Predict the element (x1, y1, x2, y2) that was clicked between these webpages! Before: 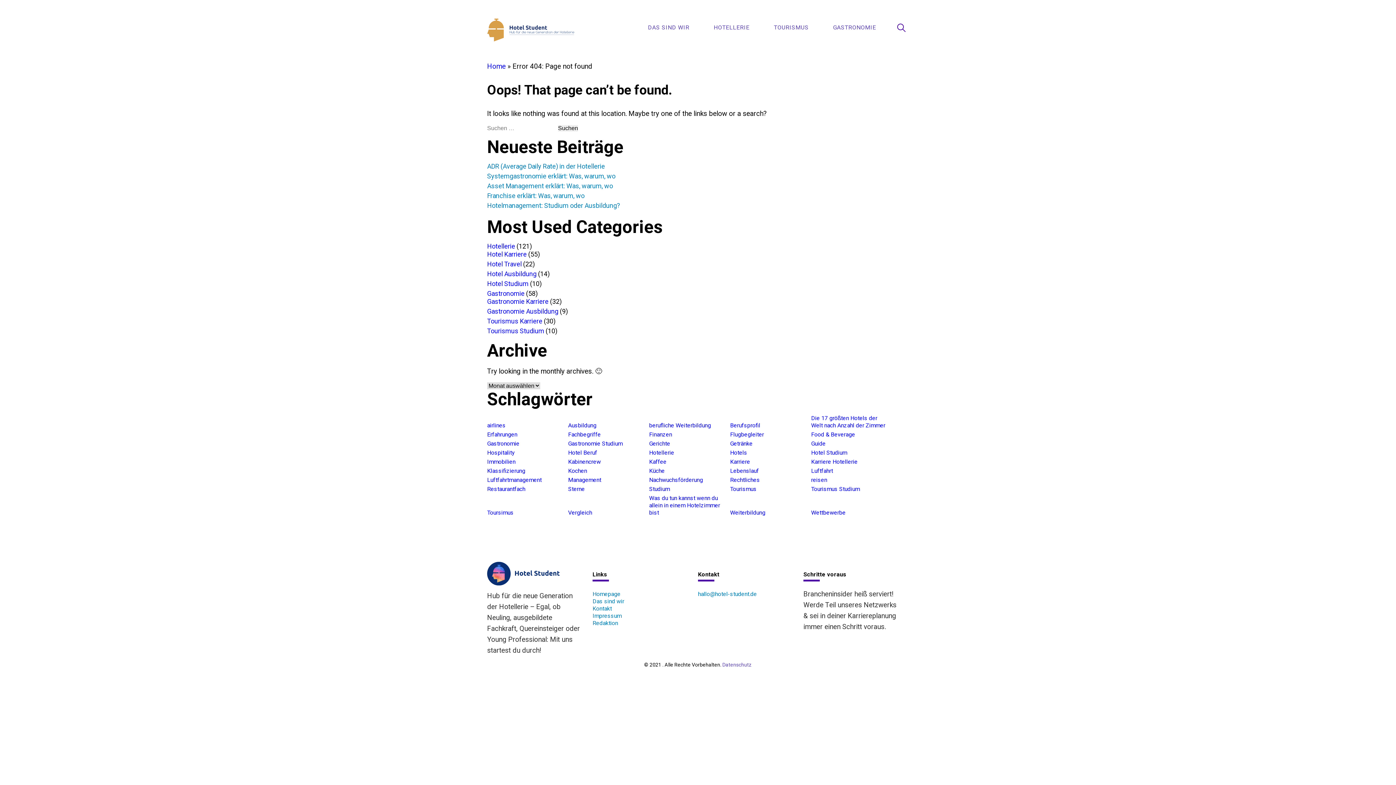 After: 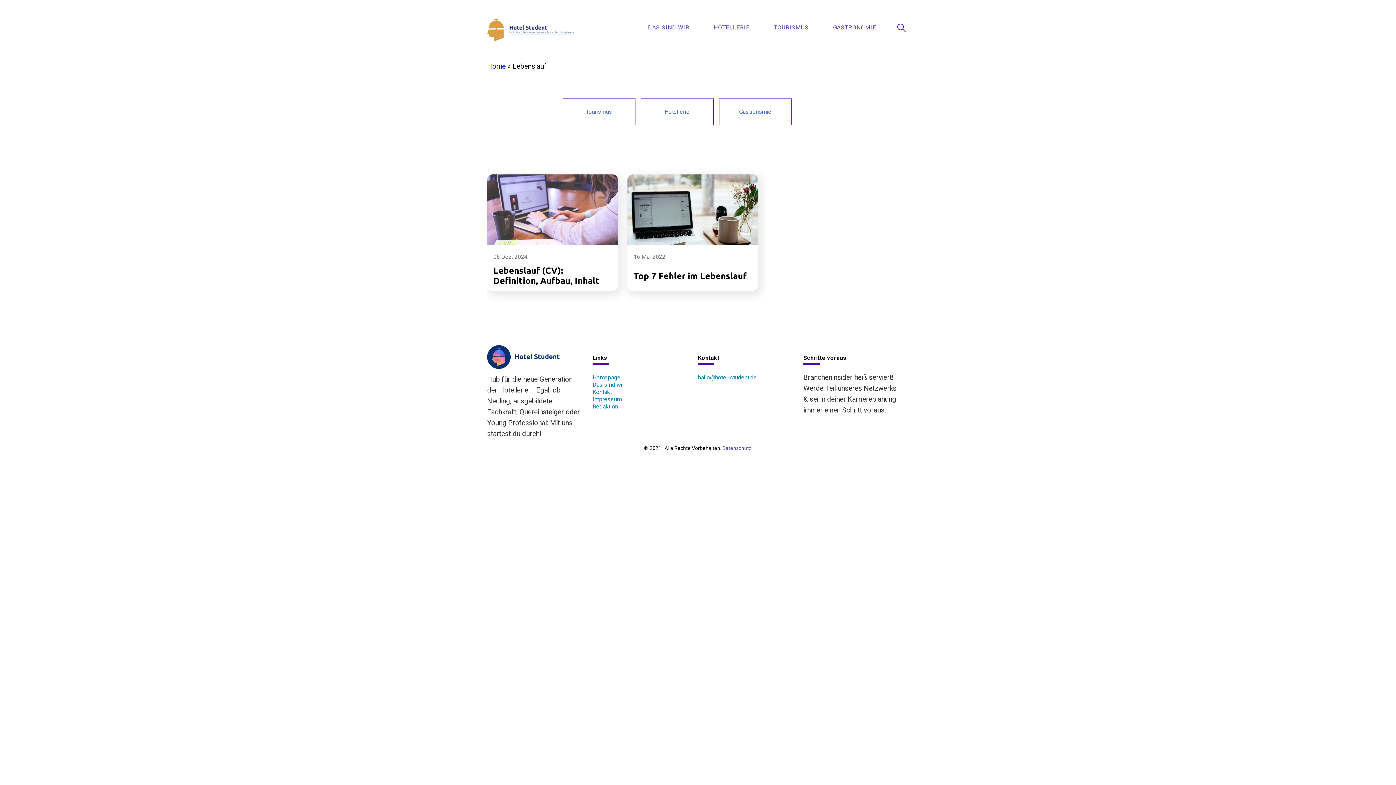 Action: label: Lebenslauf (2 Einträge) bbox: (730, 467, 806, 474)